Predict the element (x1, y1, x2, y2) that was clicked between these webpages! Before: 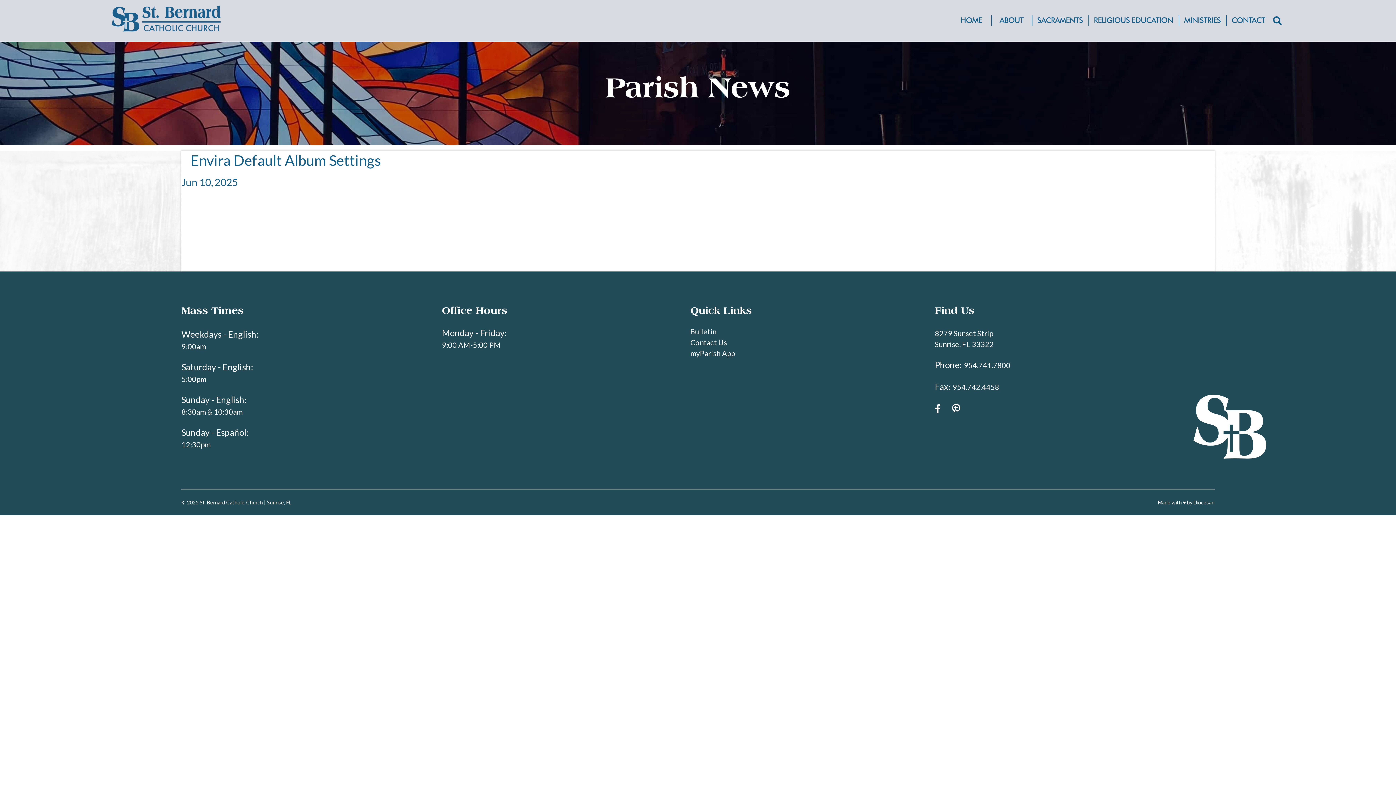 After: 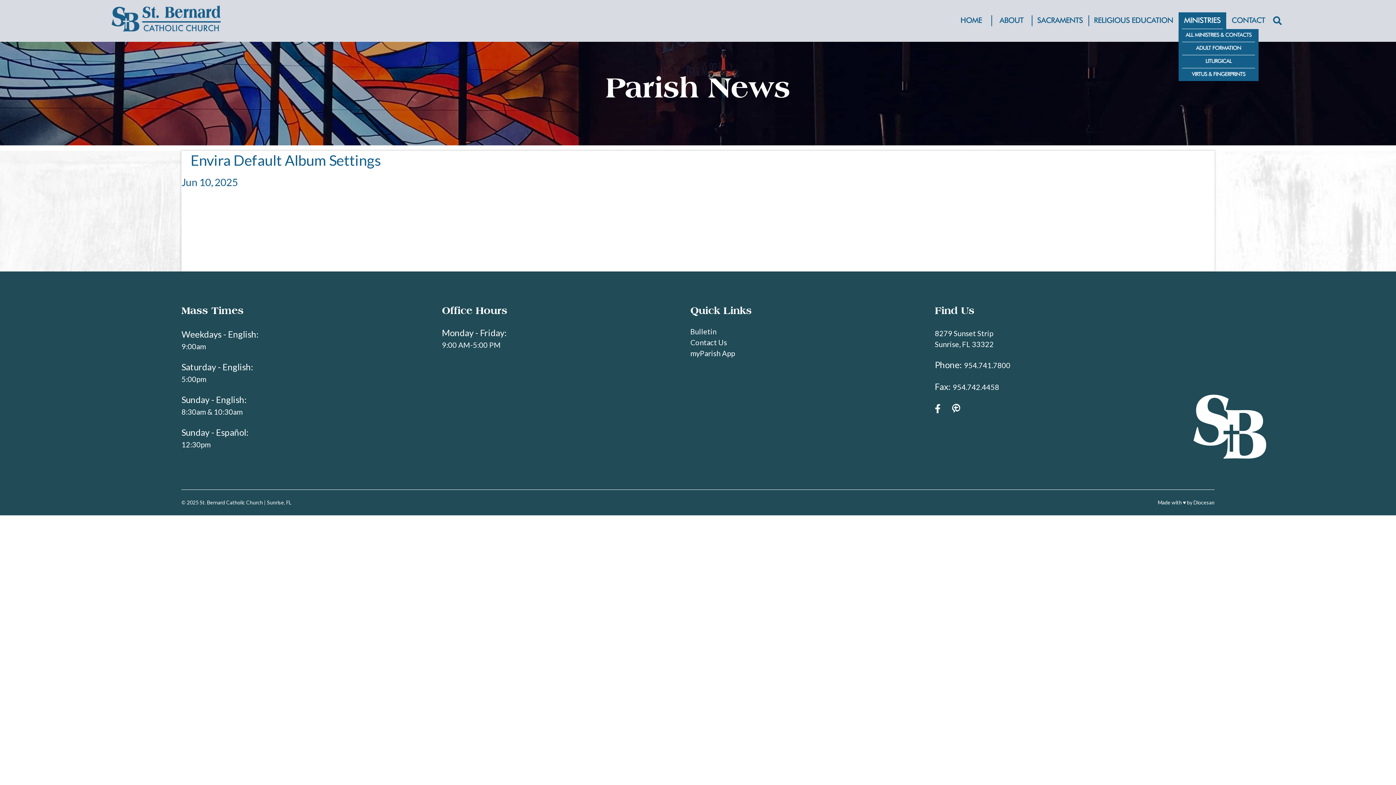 Action: bbox: (1178, 12, 1226, 29) label: MINISTRIES